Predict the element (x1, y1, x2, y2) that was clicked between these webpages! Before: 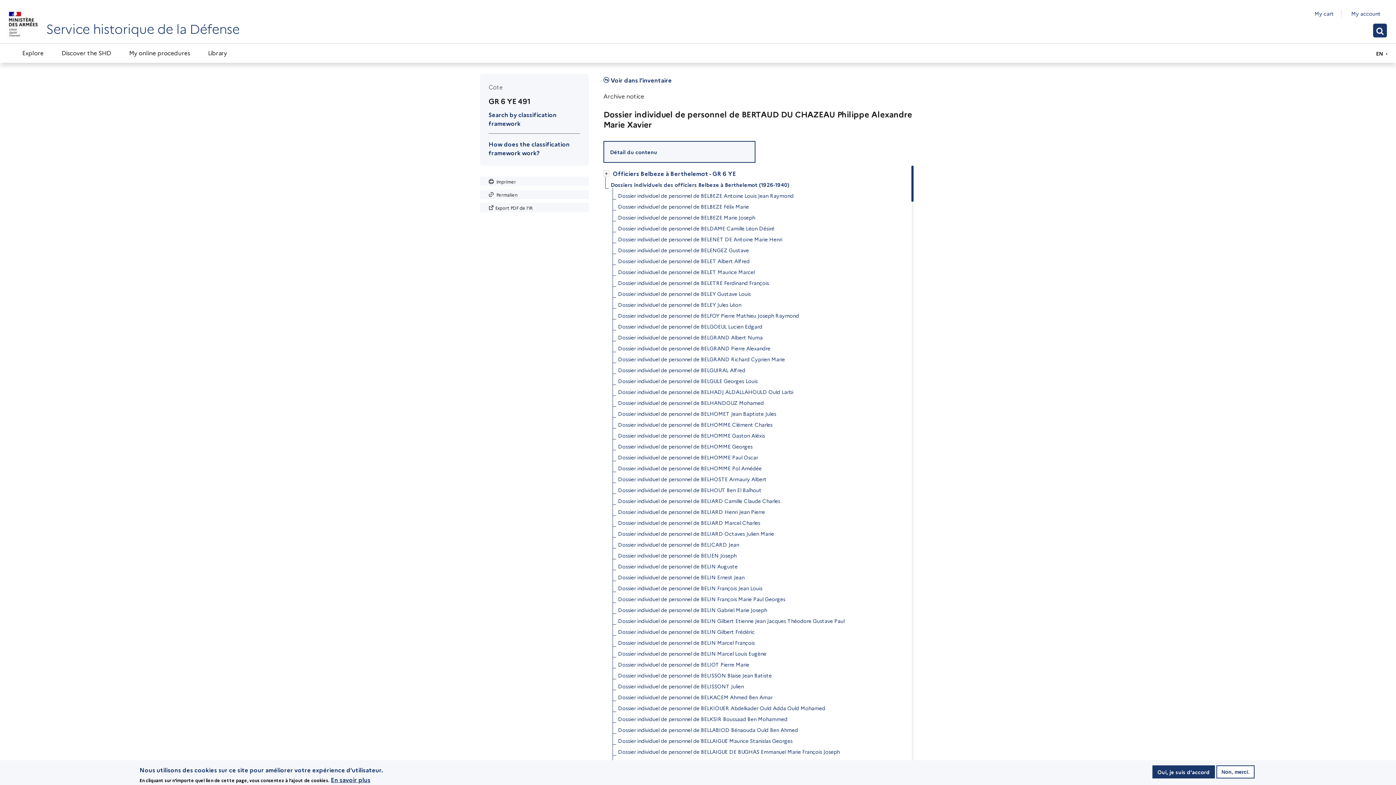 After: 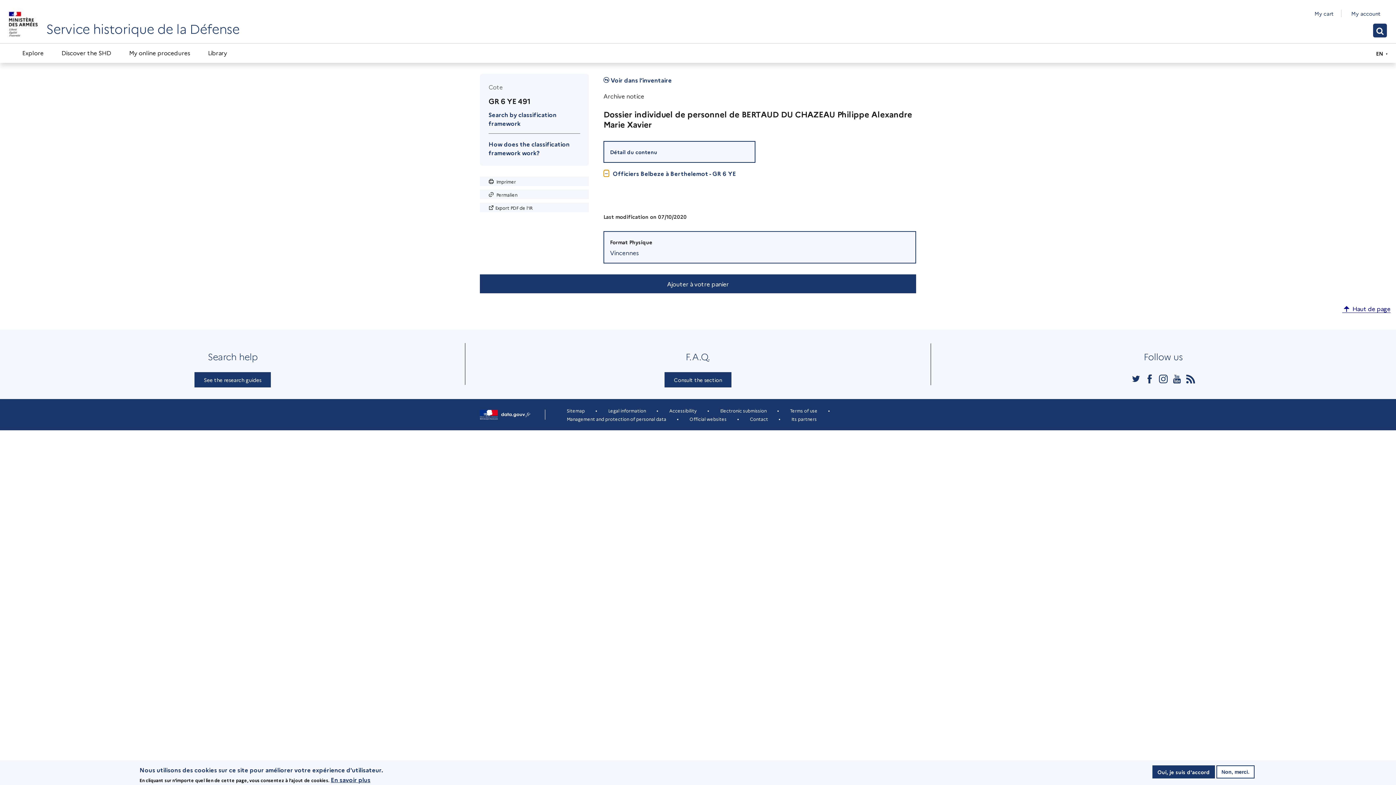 Action: label: Ouvrir/Fermer bbox: (603, 170, 609, 176)